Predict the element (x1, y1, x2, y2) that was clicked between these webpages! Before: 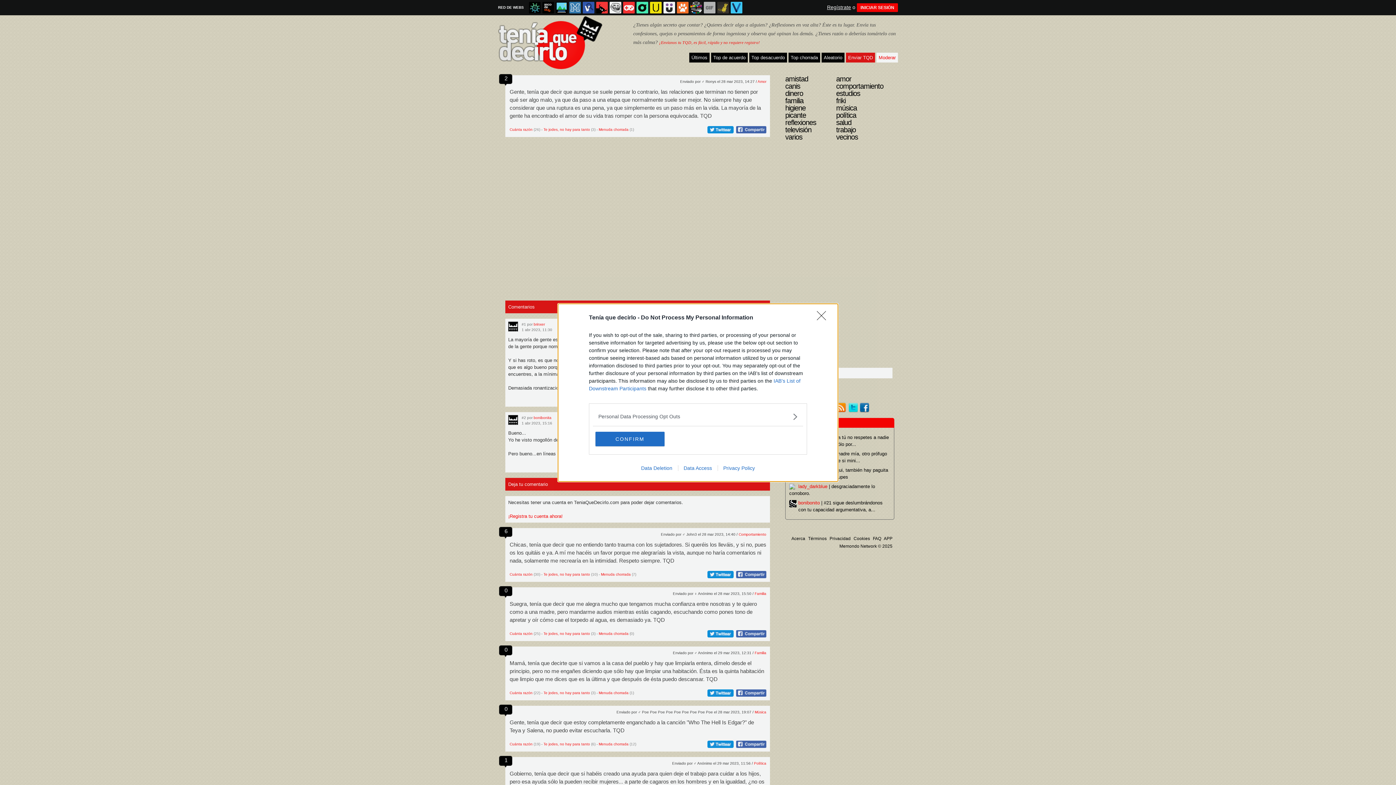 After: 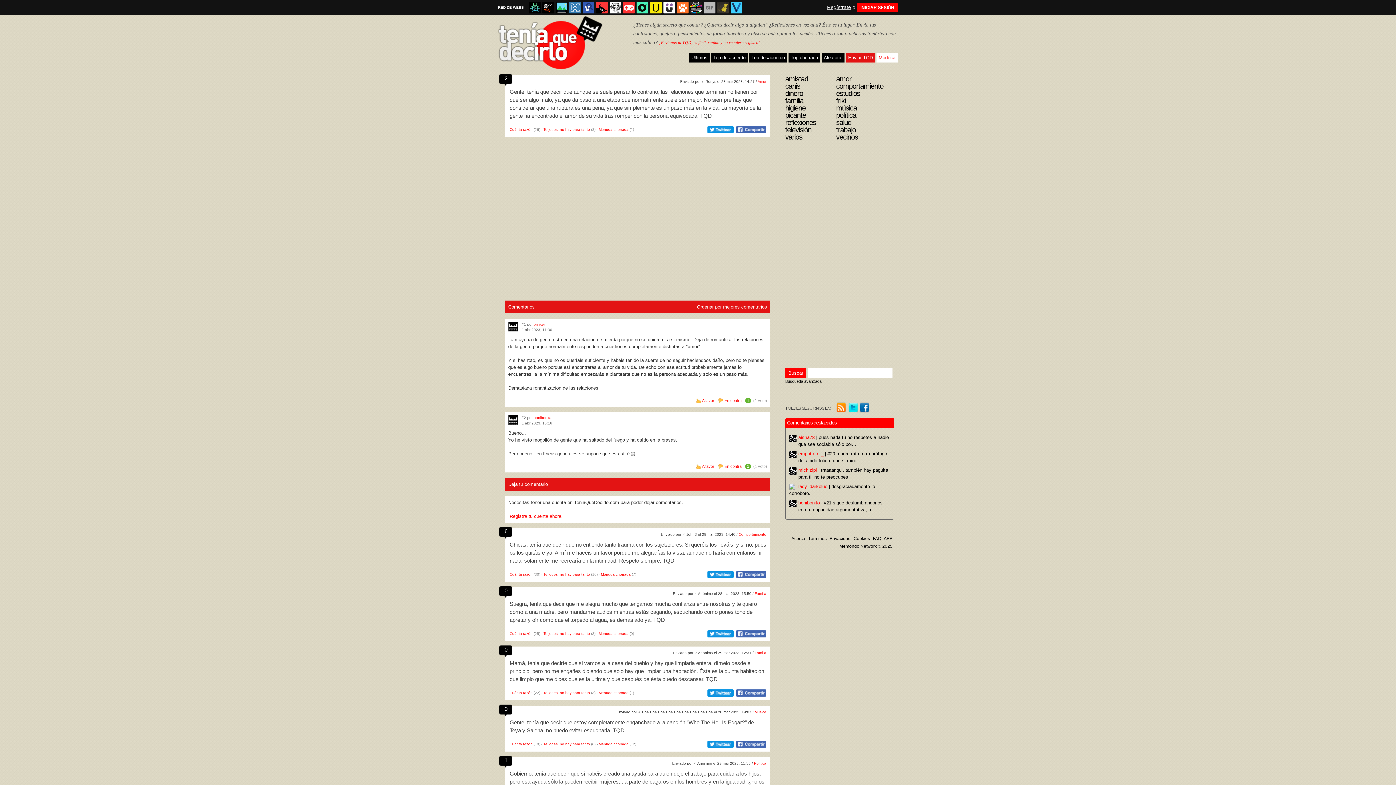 Action: bbox: (595, 431, 664, 446) label: CONFIRM